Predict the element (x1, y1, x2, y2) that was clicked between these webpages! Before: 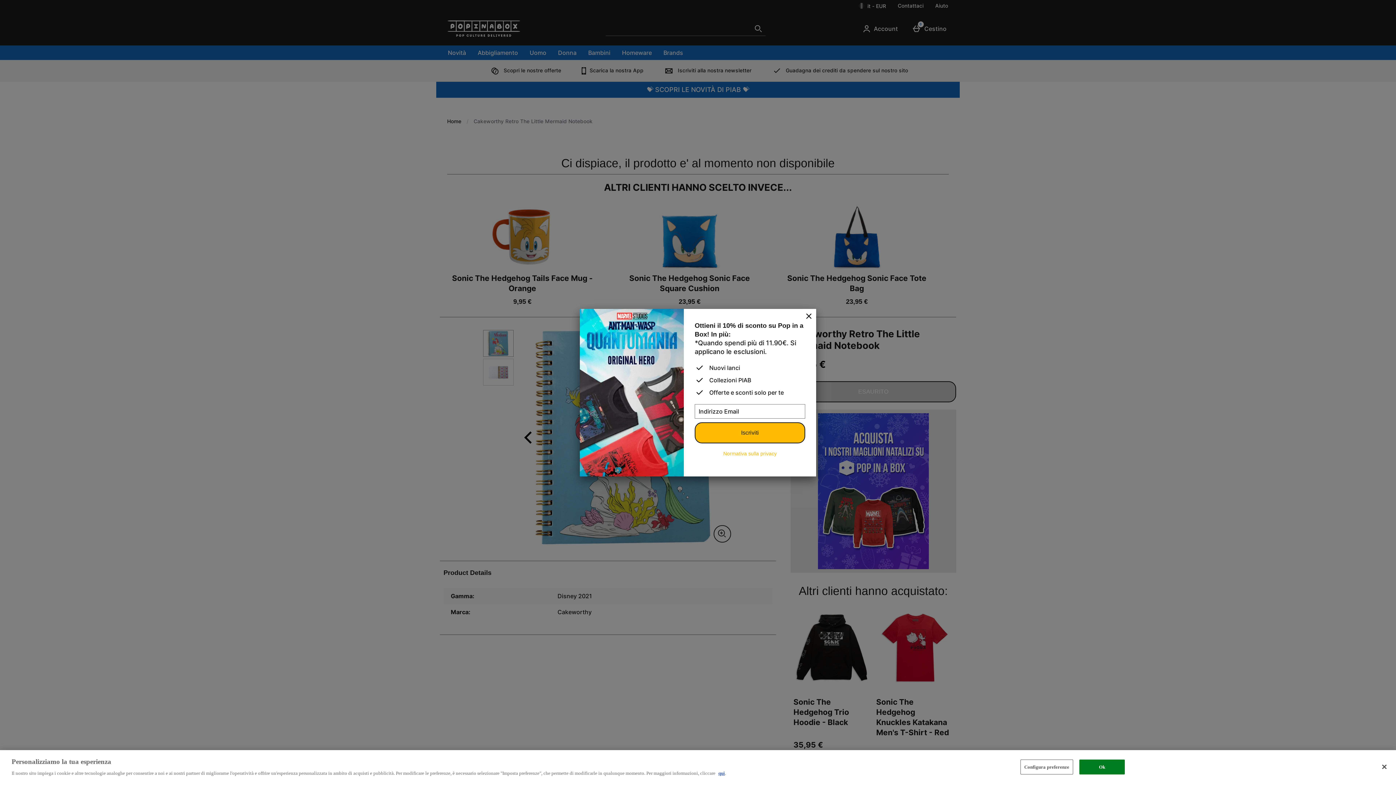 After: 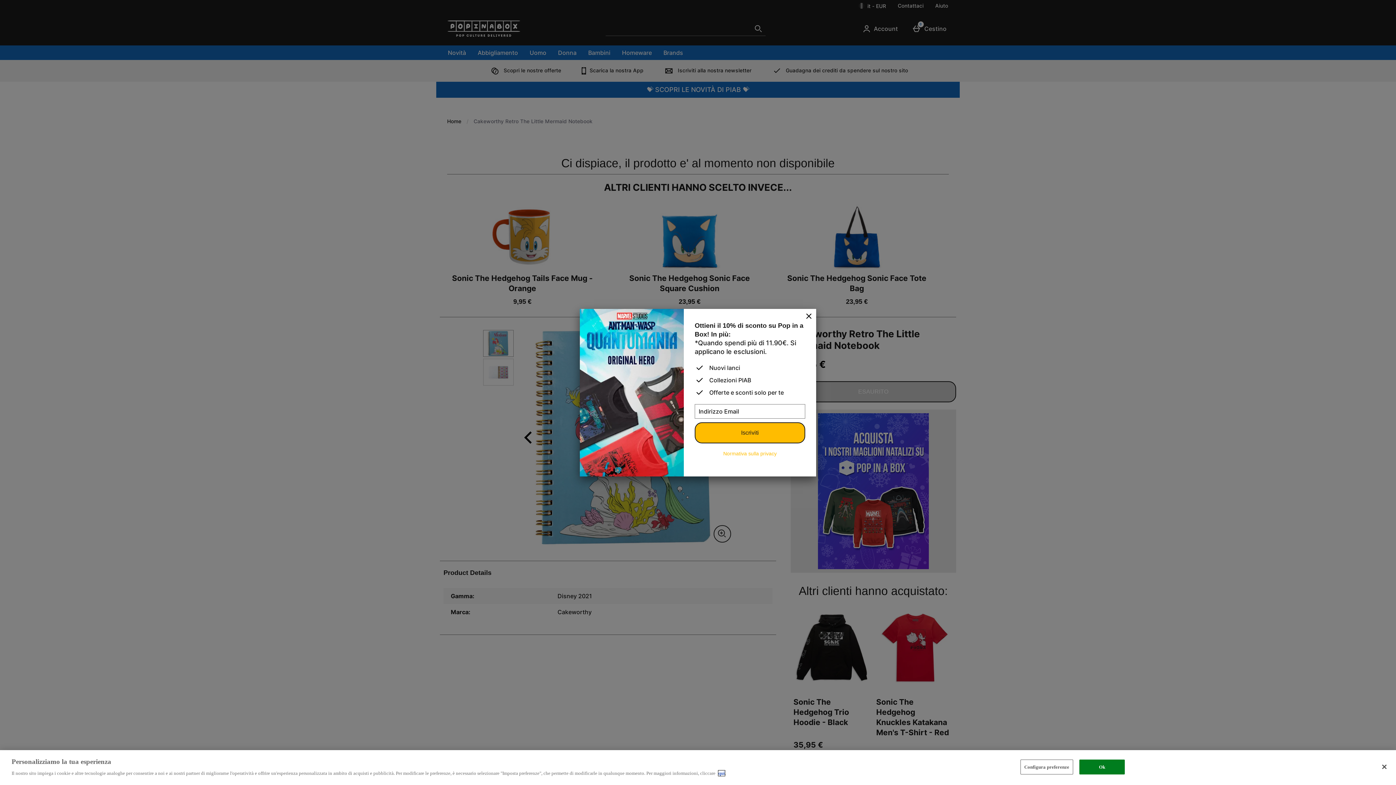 Action: bbox: (718, 770, 725, 776) label: qui